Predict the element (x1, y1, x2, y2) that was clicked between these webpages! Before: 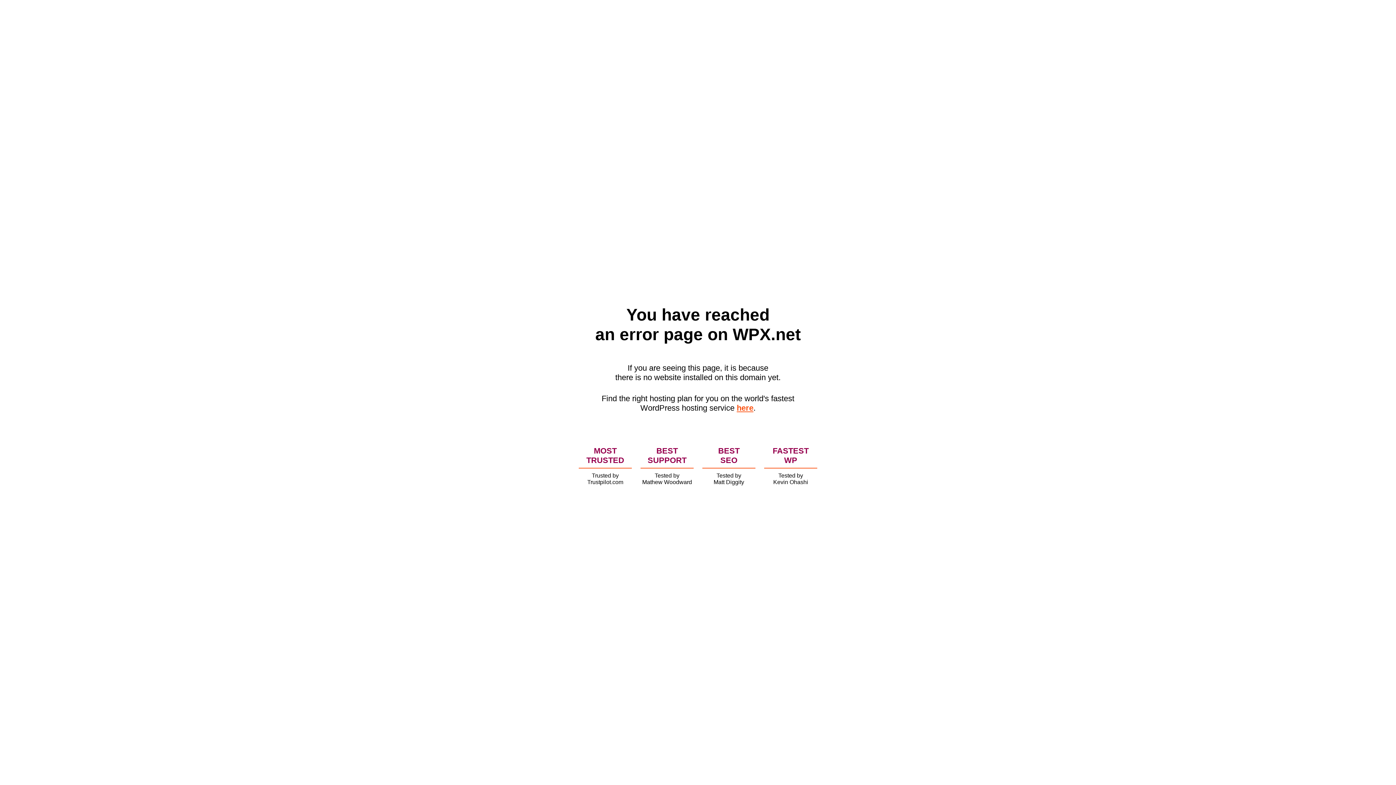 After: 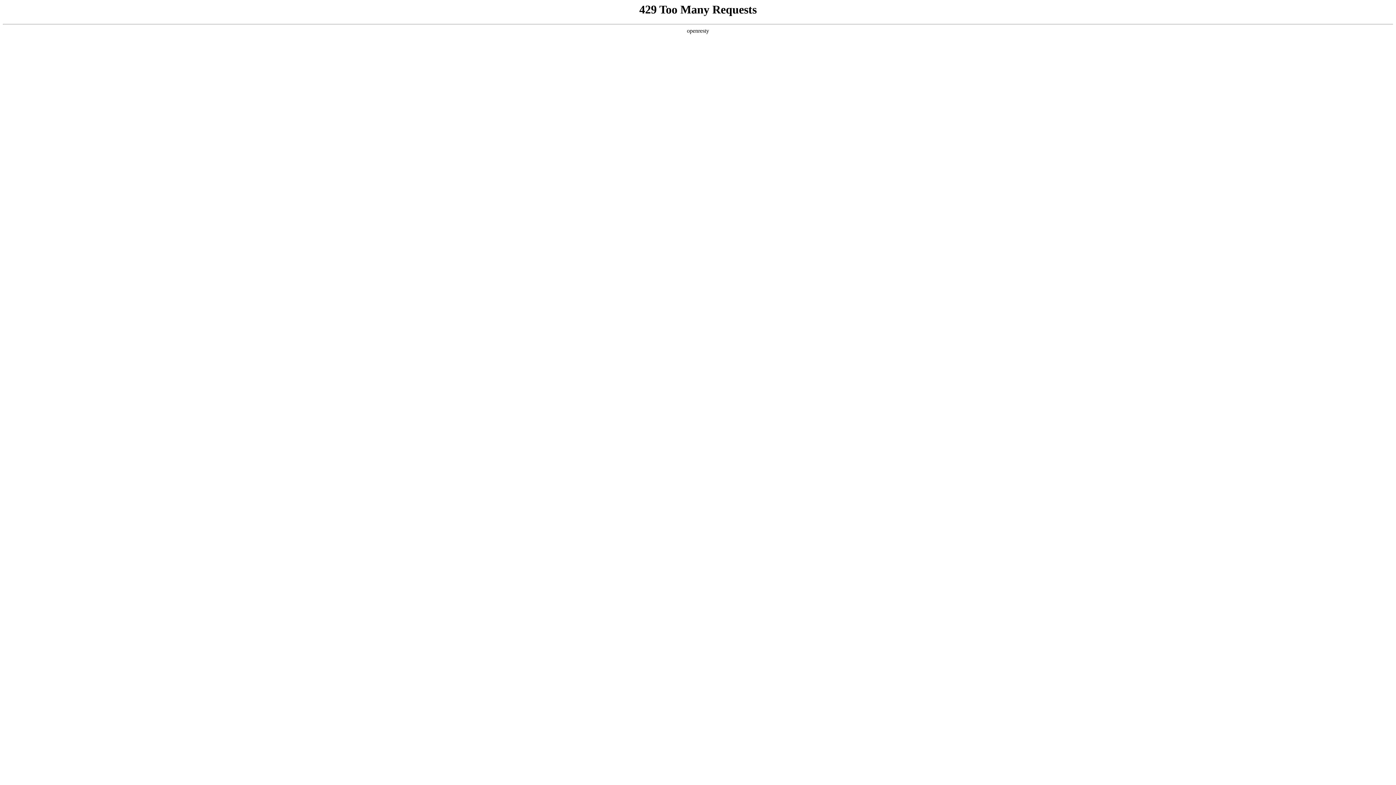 Action: label: here bbox: (736, 403, 753, 412)